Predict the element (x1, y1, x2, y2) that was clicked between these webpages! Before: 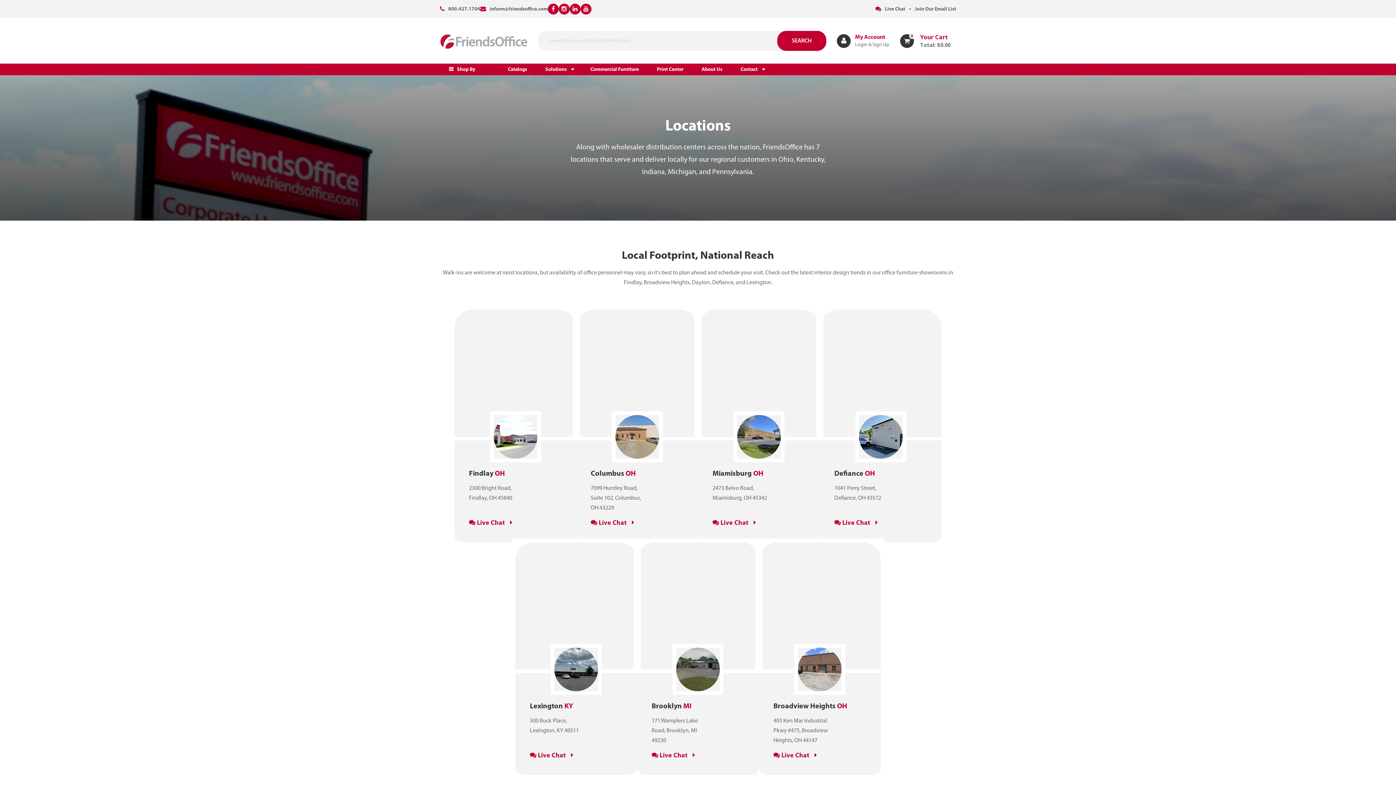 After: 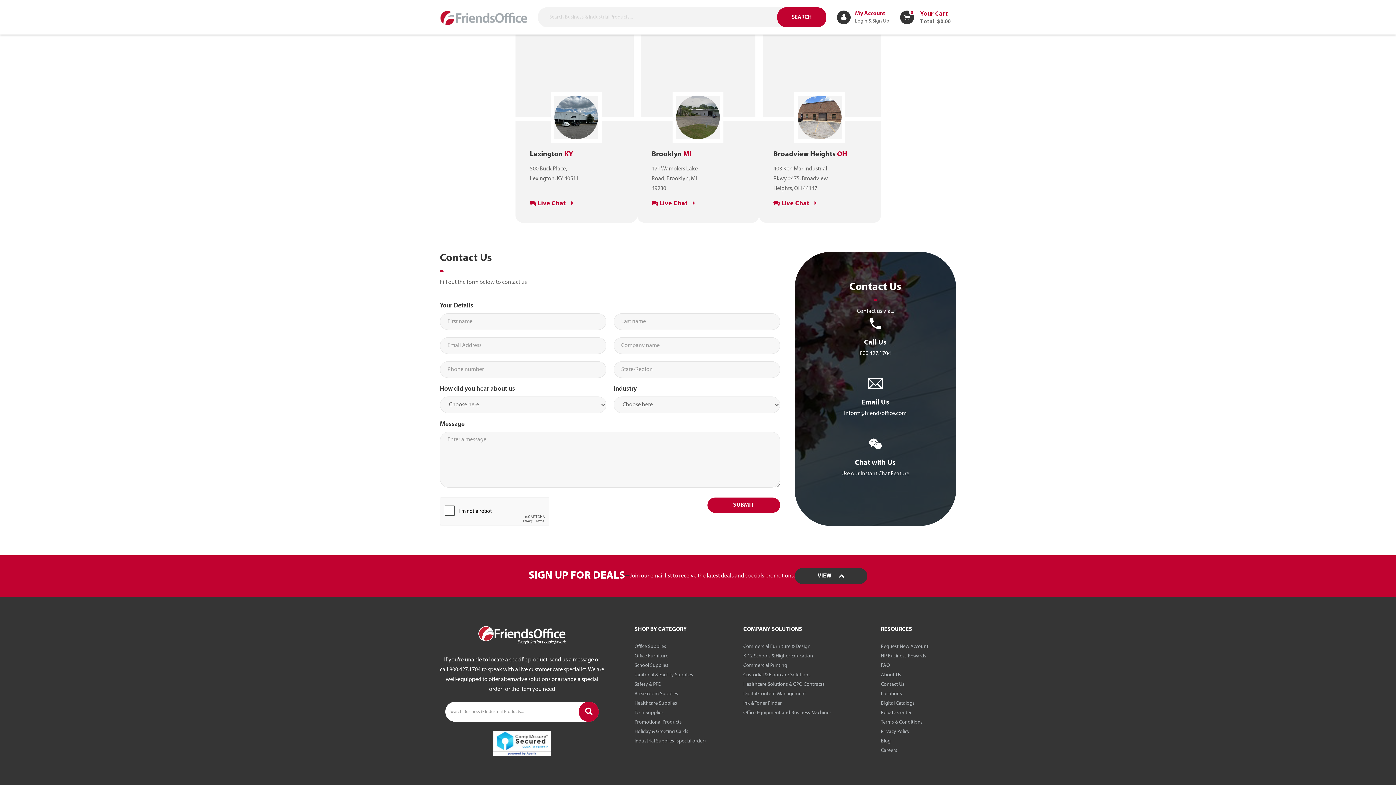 Action: label: Join Our Email List bbox: (914, 4, 956, 13)